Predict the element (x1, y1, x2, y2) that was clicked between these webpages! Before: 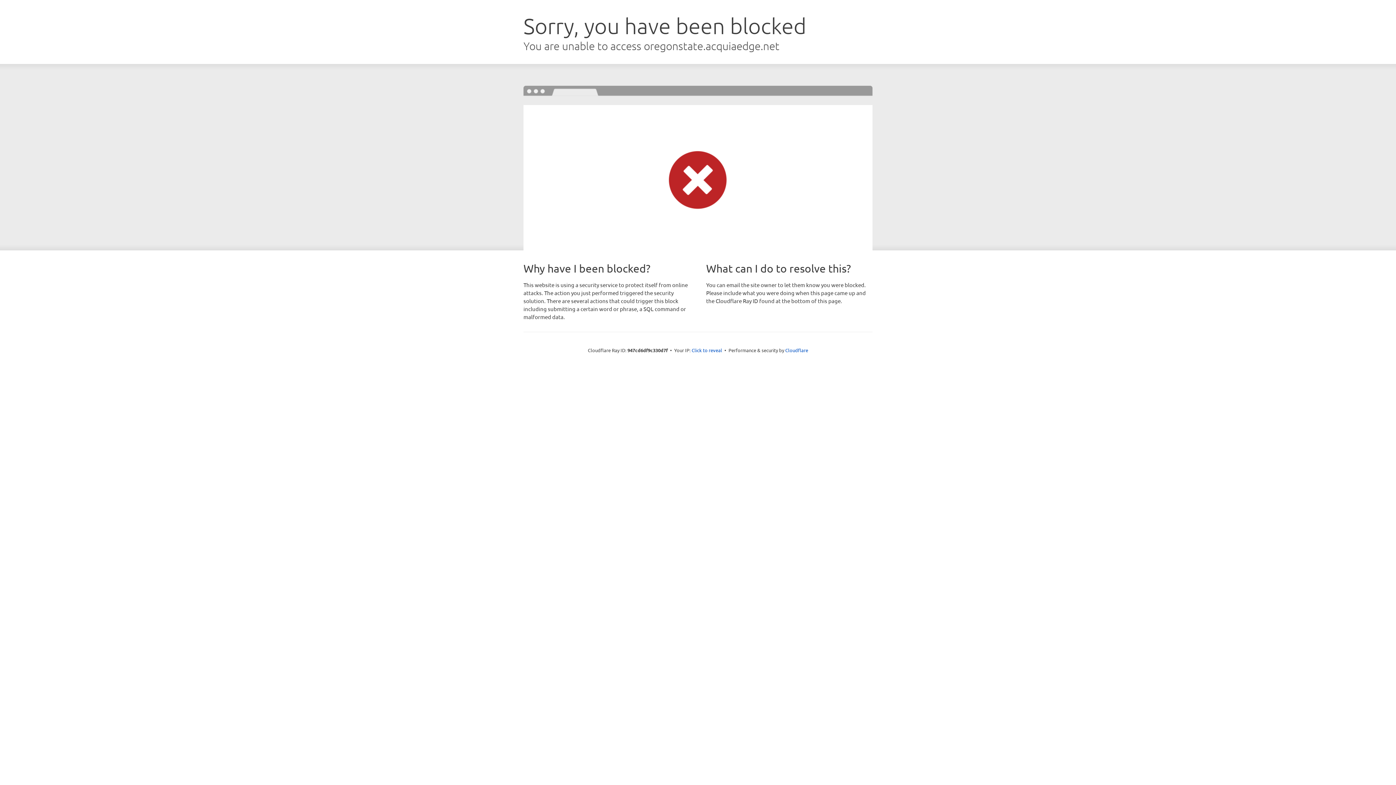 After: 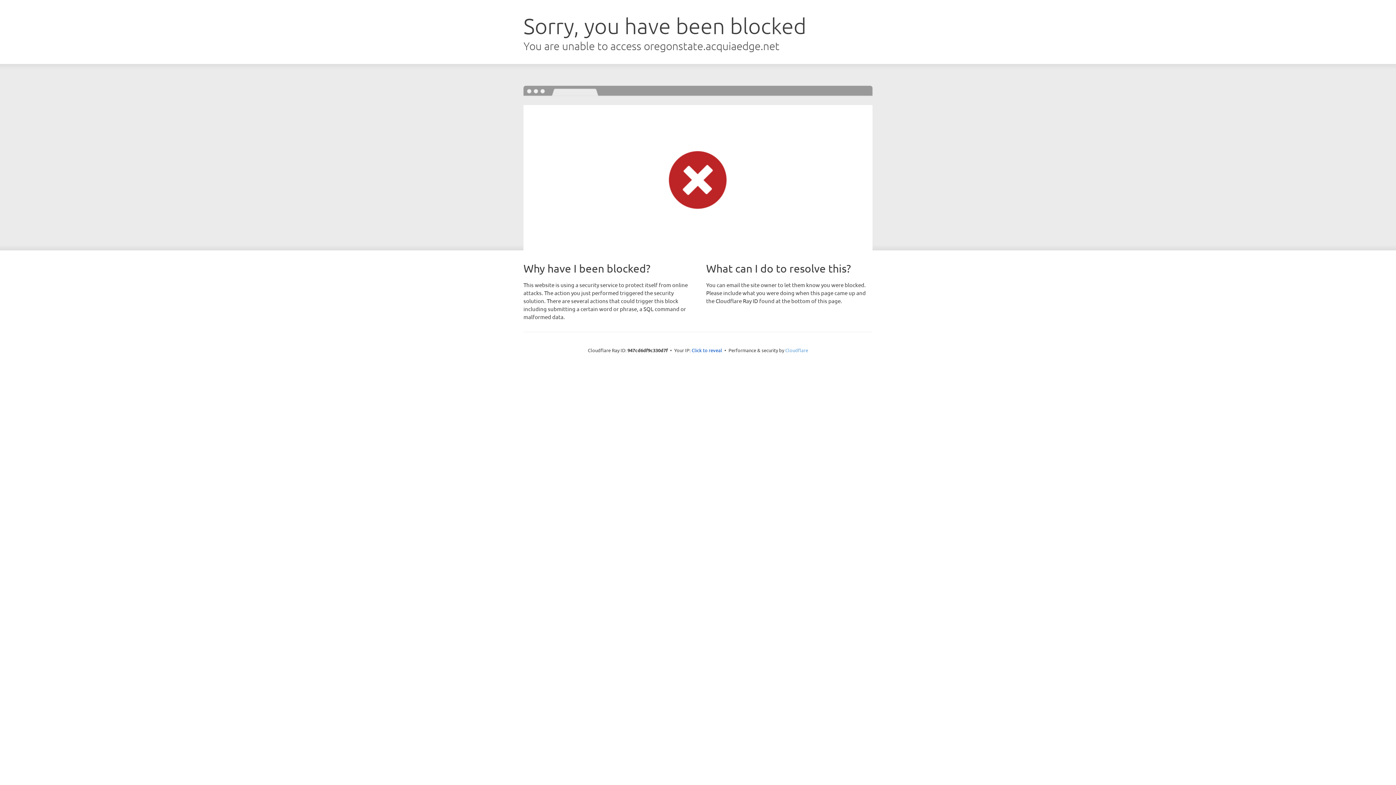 Action: label: Cloudflare bbox: (785, 347, 808, 353)